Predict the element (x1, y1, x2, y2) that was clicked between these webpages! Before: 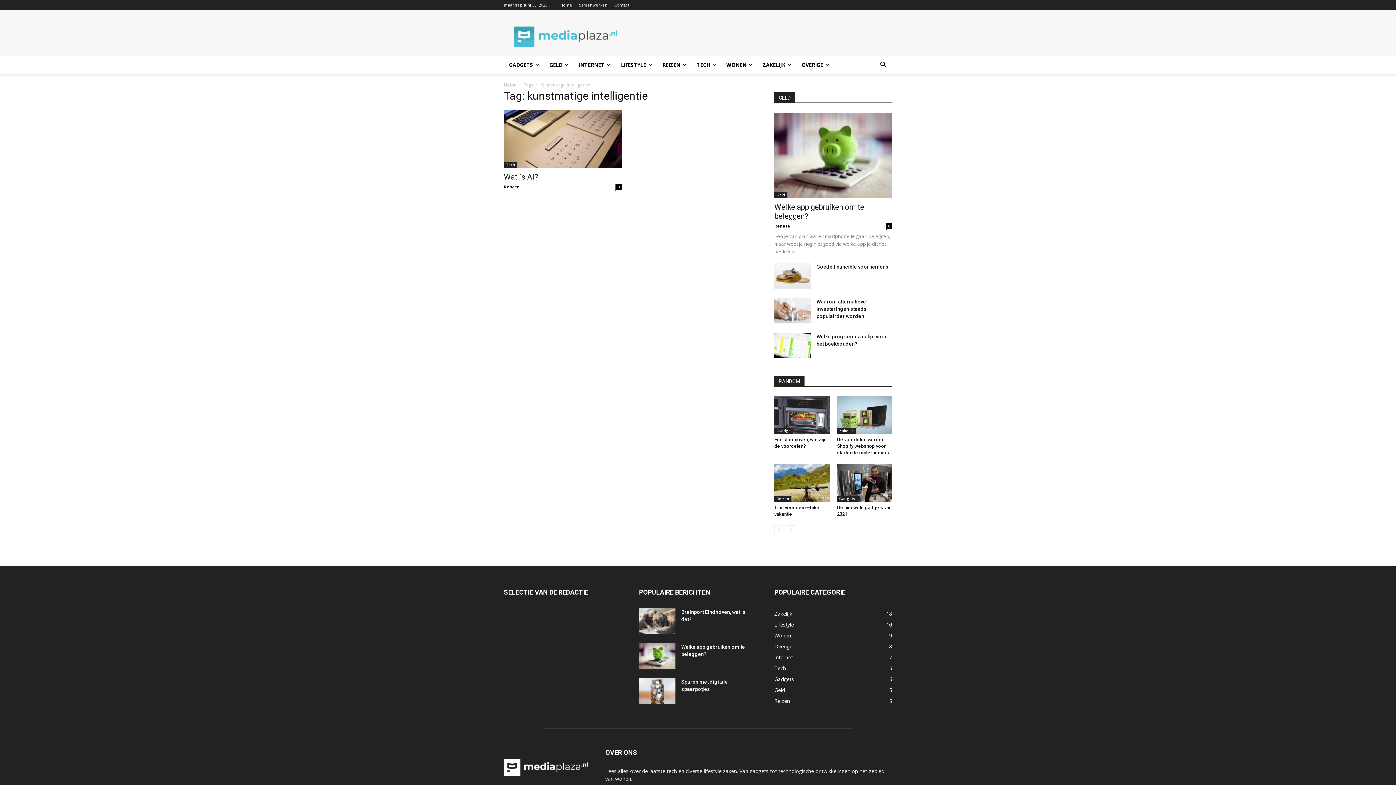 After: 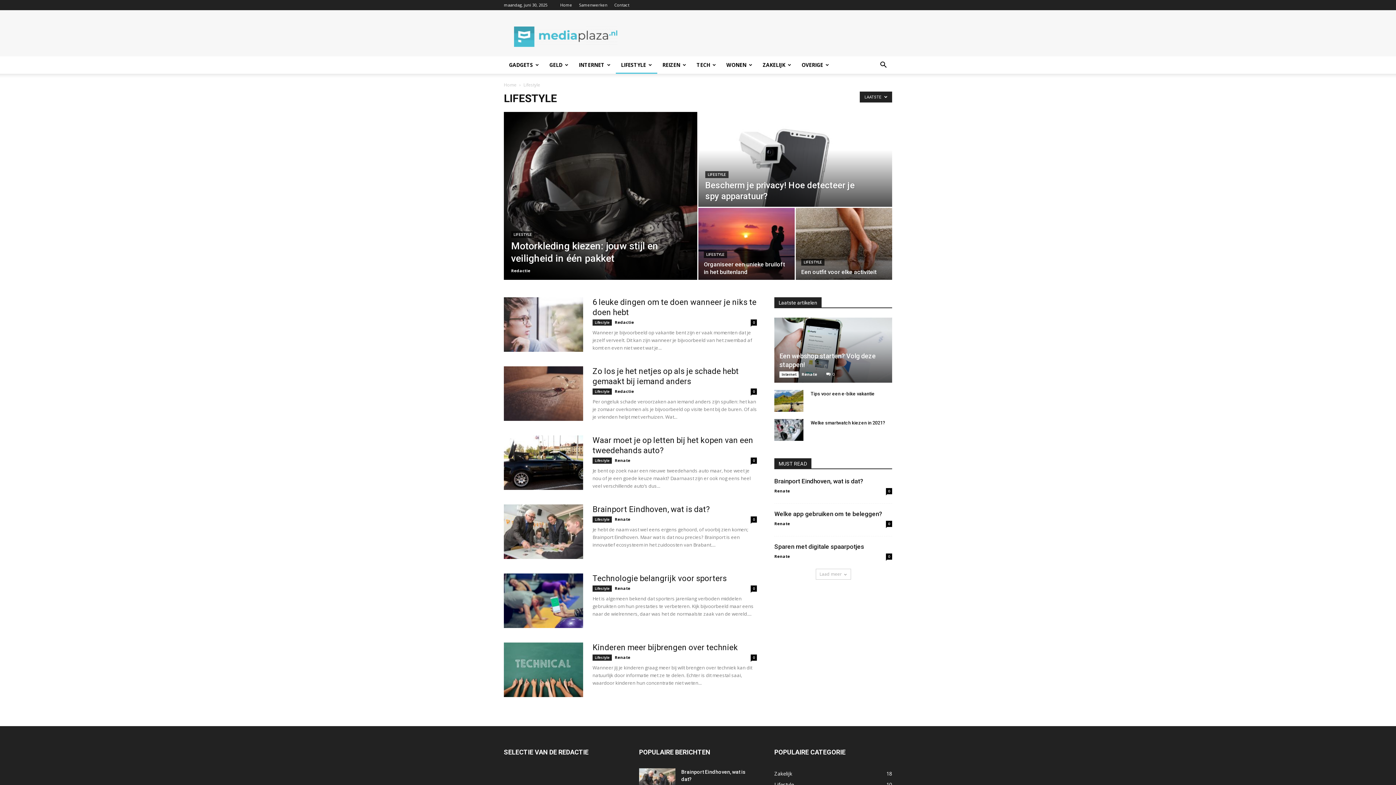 Action: label: LIFESTYLE bbox: (616, 56, 657, 73)